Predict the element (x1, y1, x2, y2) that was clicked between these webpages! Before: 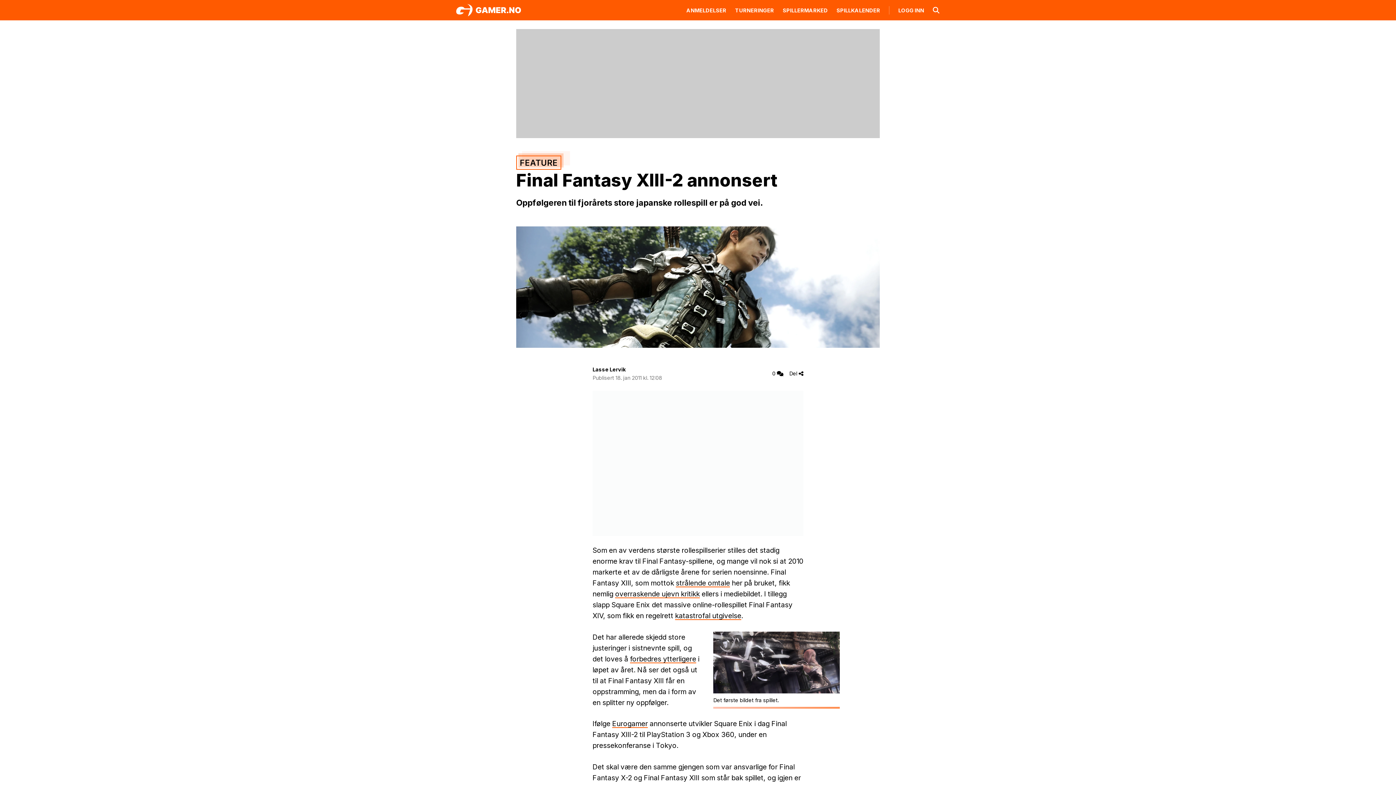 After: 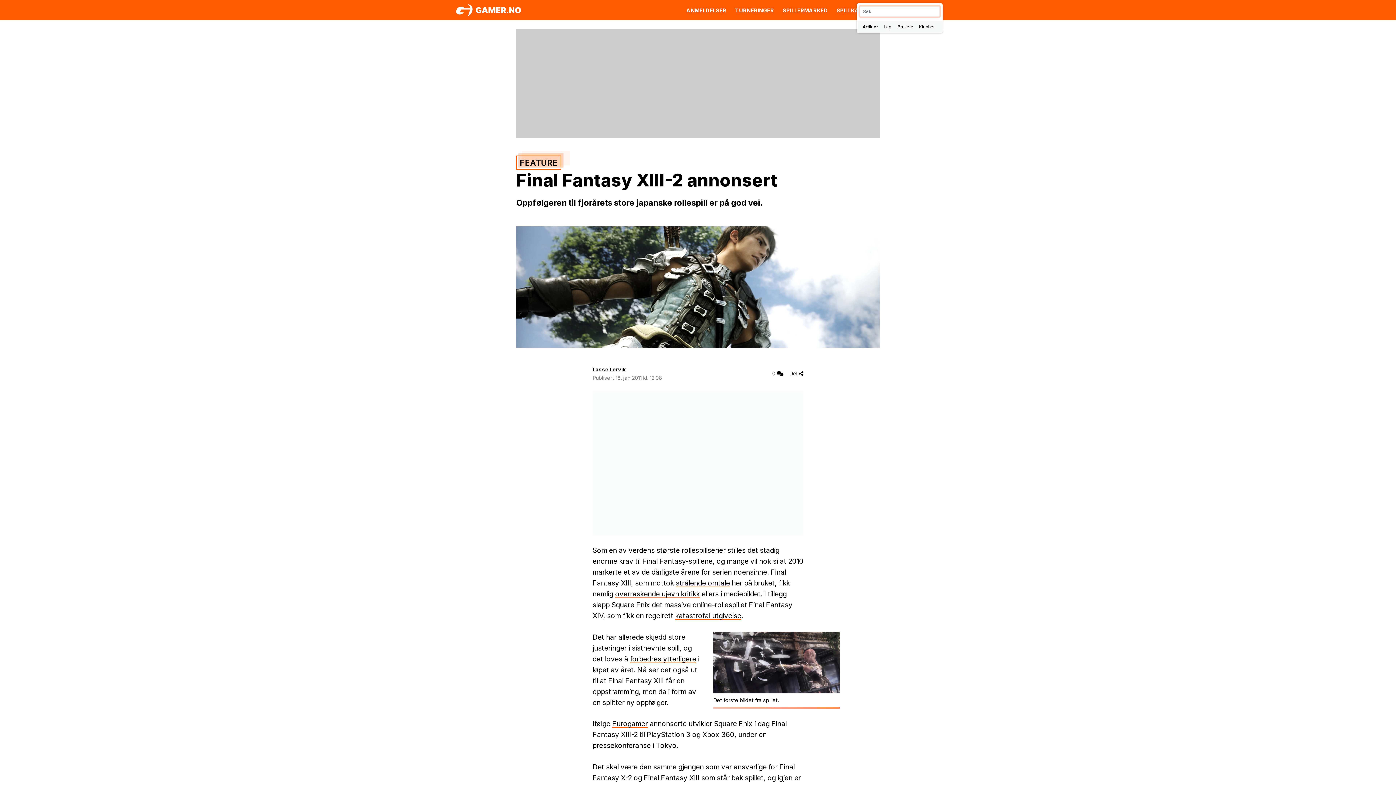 Action: bbox: (933, 6, 940, 14)